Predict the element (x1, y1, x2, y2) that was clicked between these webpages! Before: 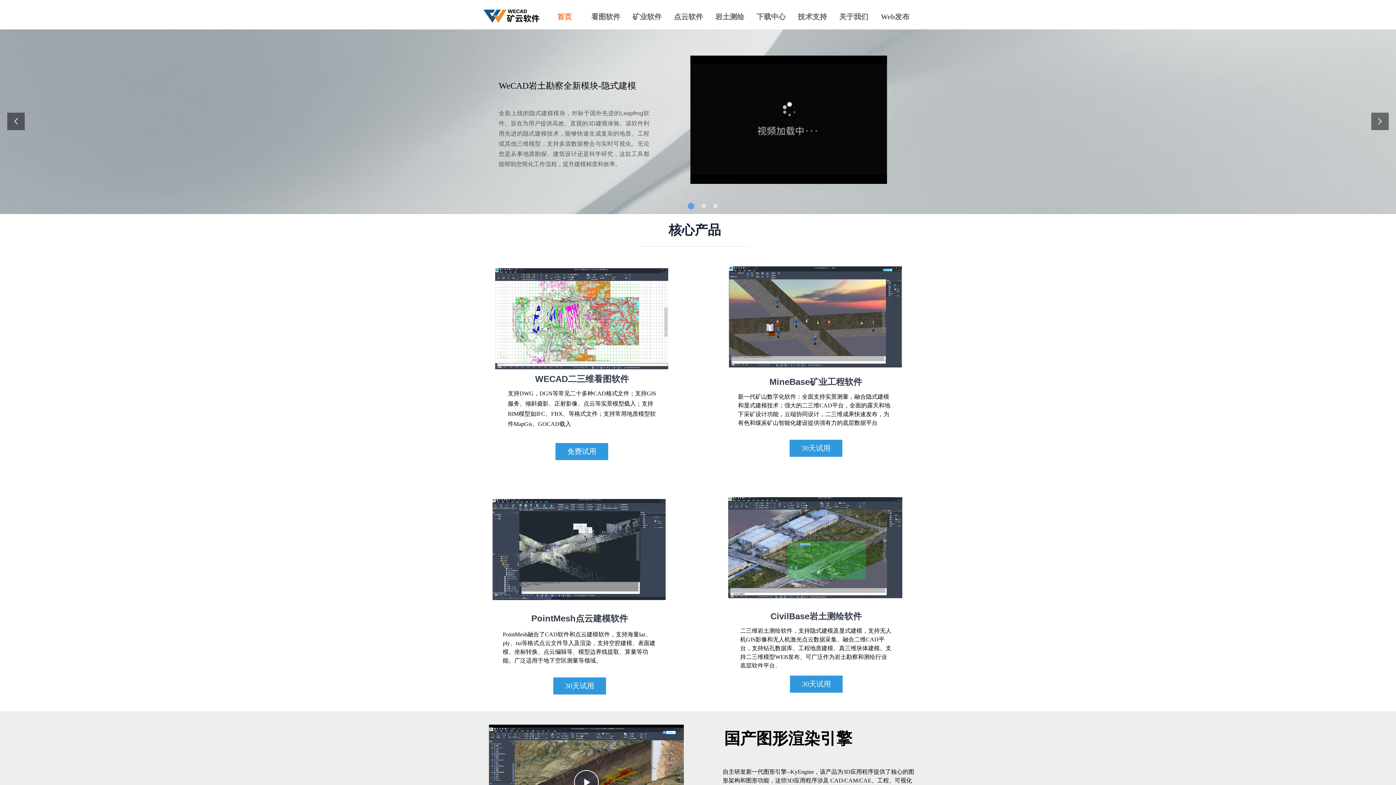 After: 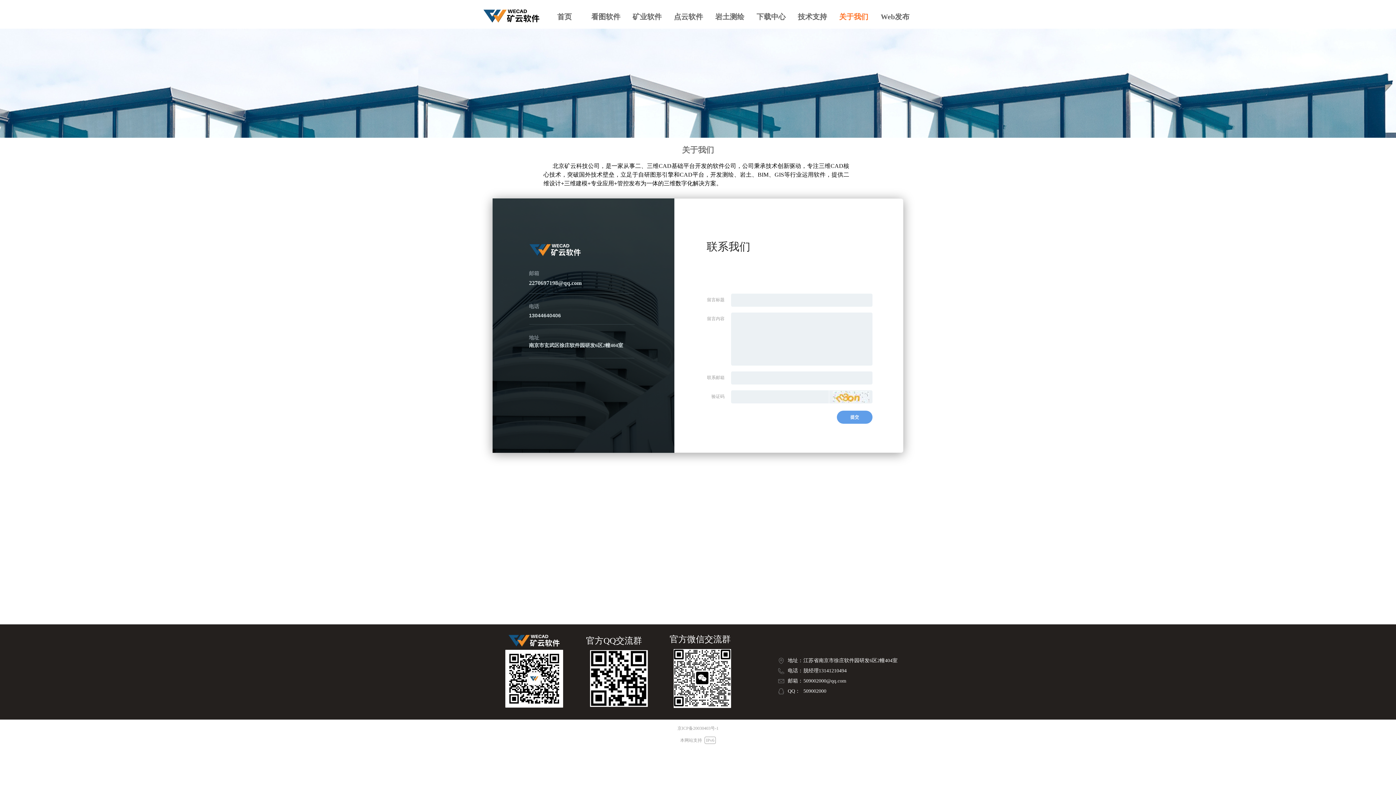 Action: bbox: (838, 4, 869, 29) label: 关于我们